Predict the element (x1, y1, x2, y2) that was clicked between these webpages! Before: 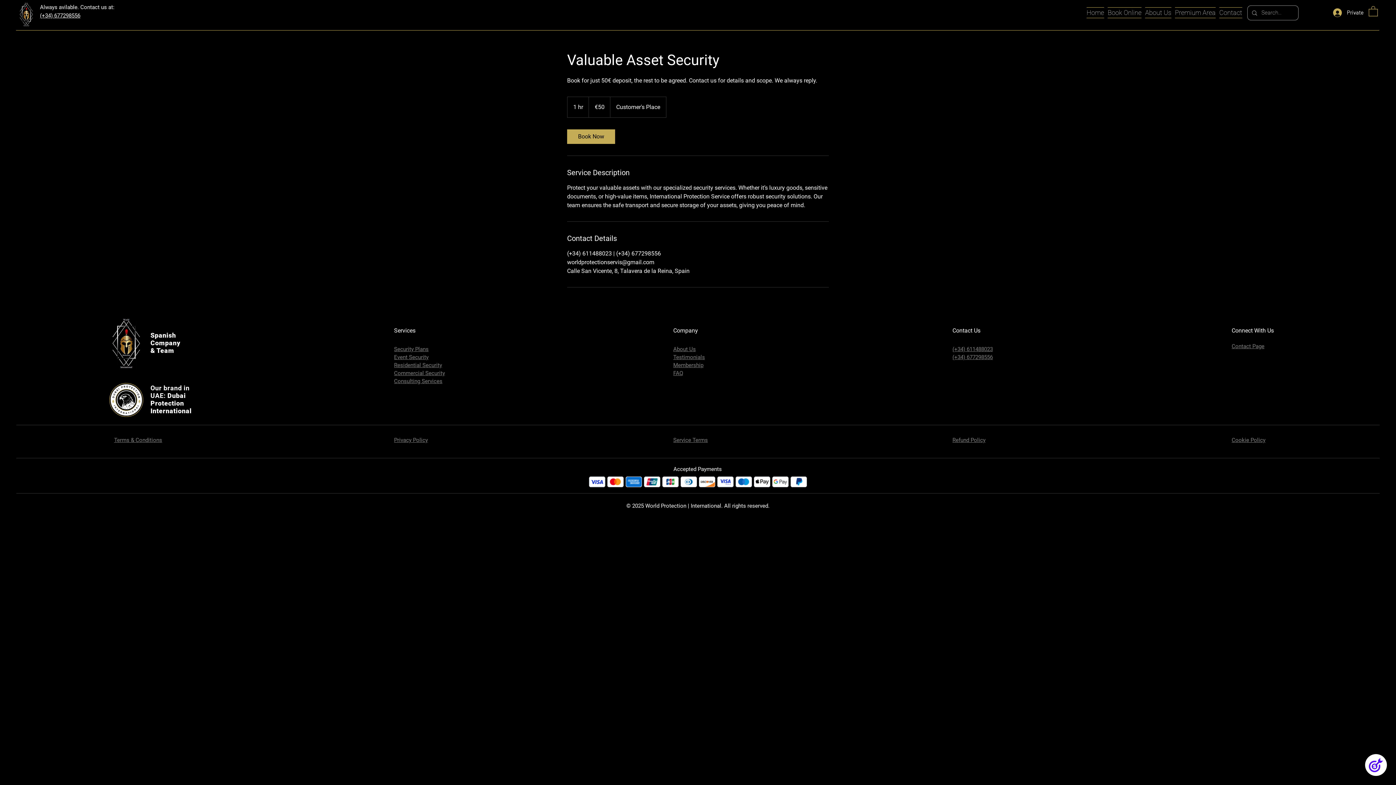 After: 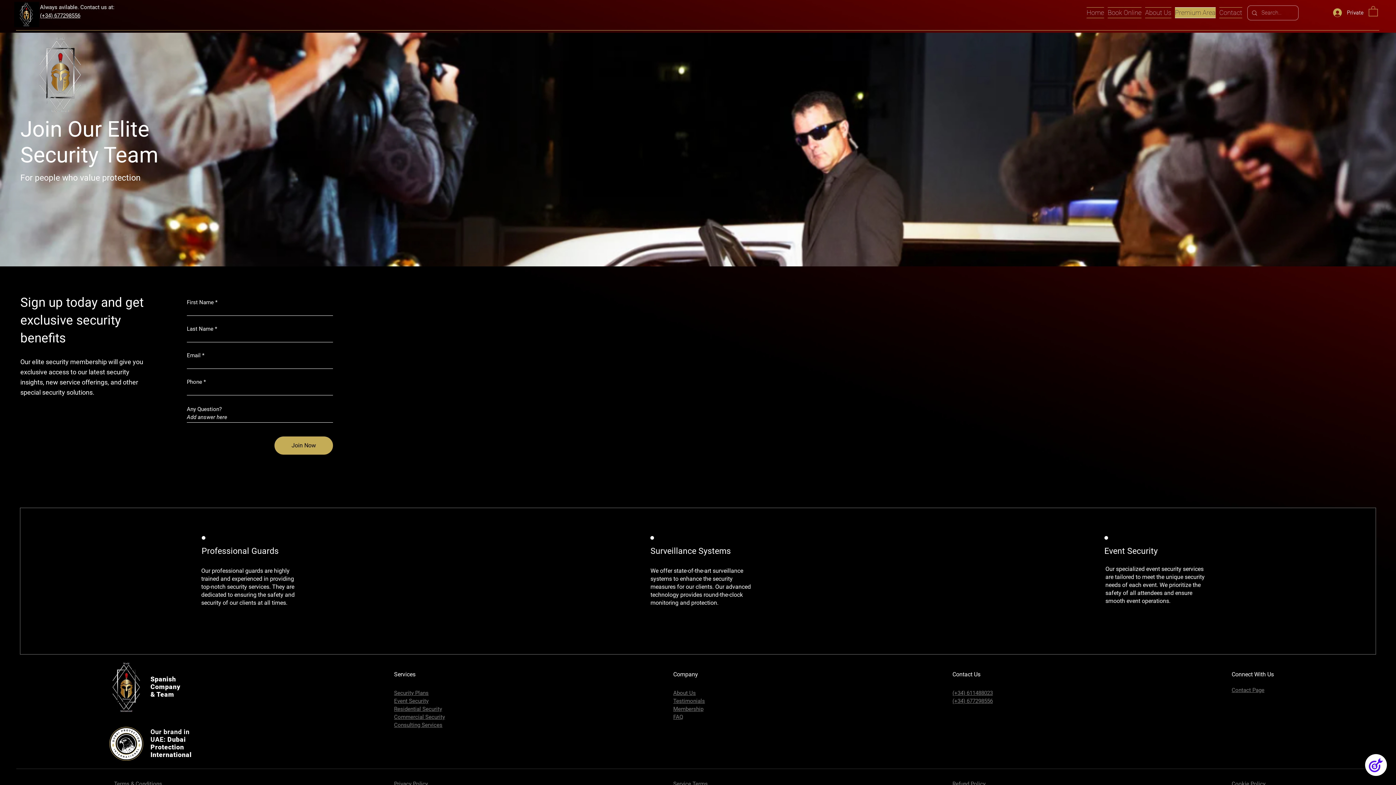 Action: label: Premium Area bbox: (1173, 7, 1217, 18)